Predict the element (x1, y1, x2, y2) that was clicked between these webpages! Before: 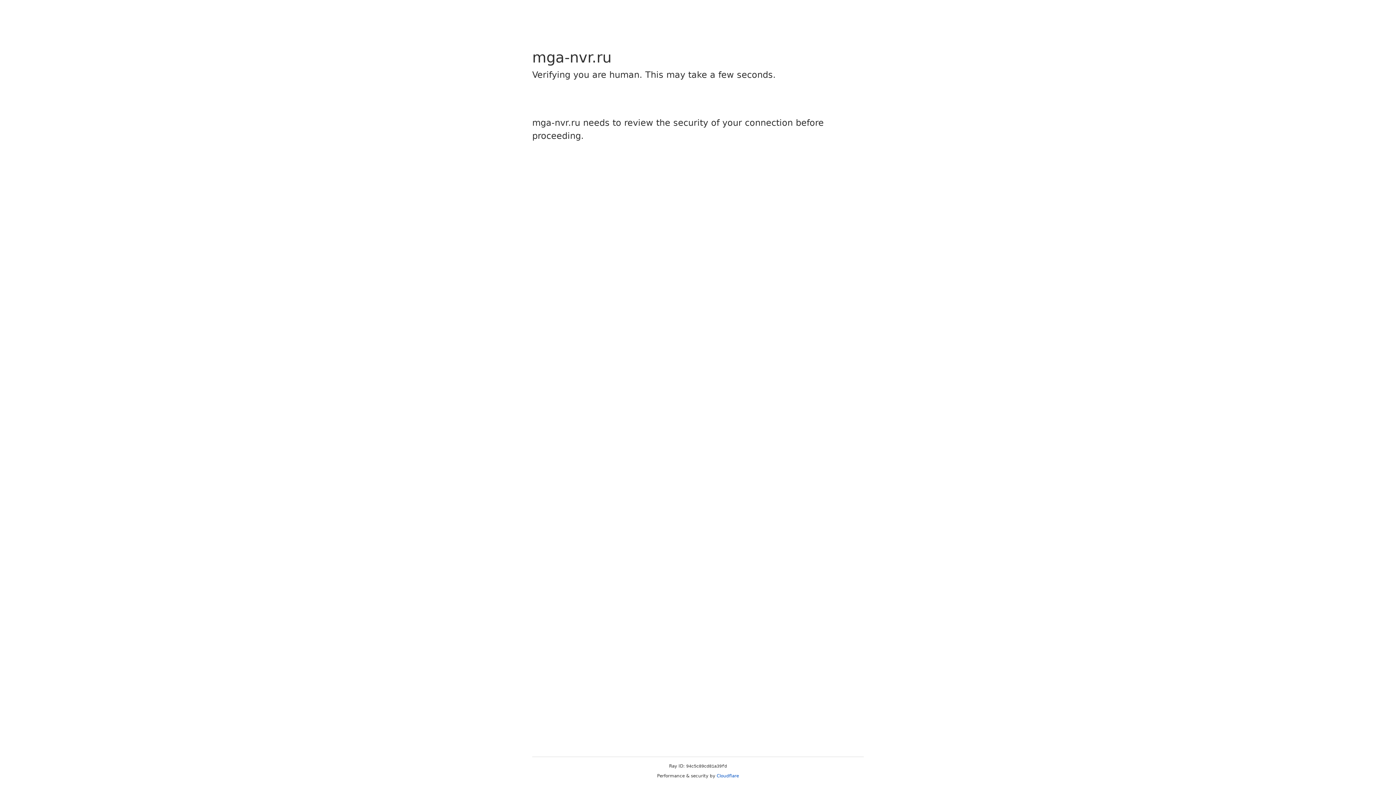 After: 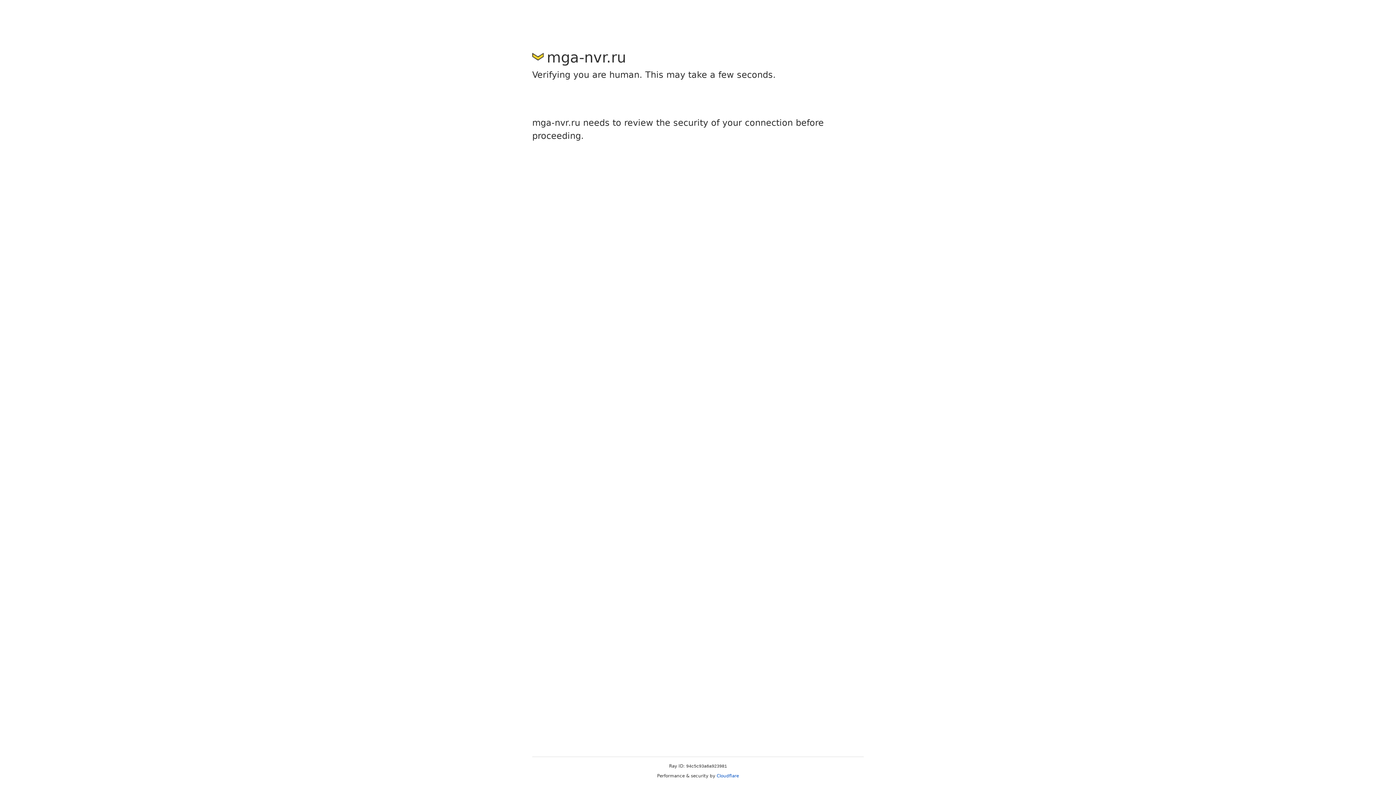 Action: bbox: (716, 773, 739, 778) label: Cloudflare